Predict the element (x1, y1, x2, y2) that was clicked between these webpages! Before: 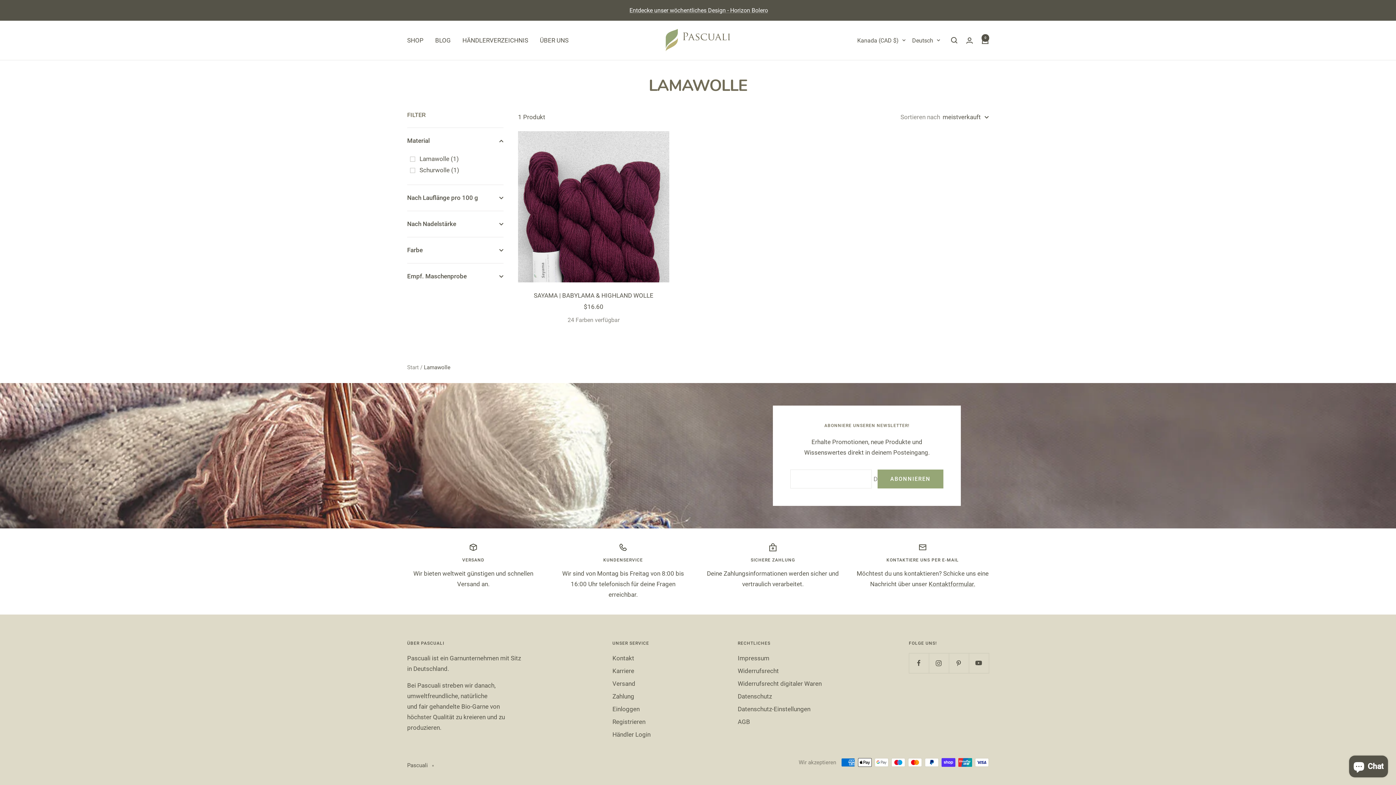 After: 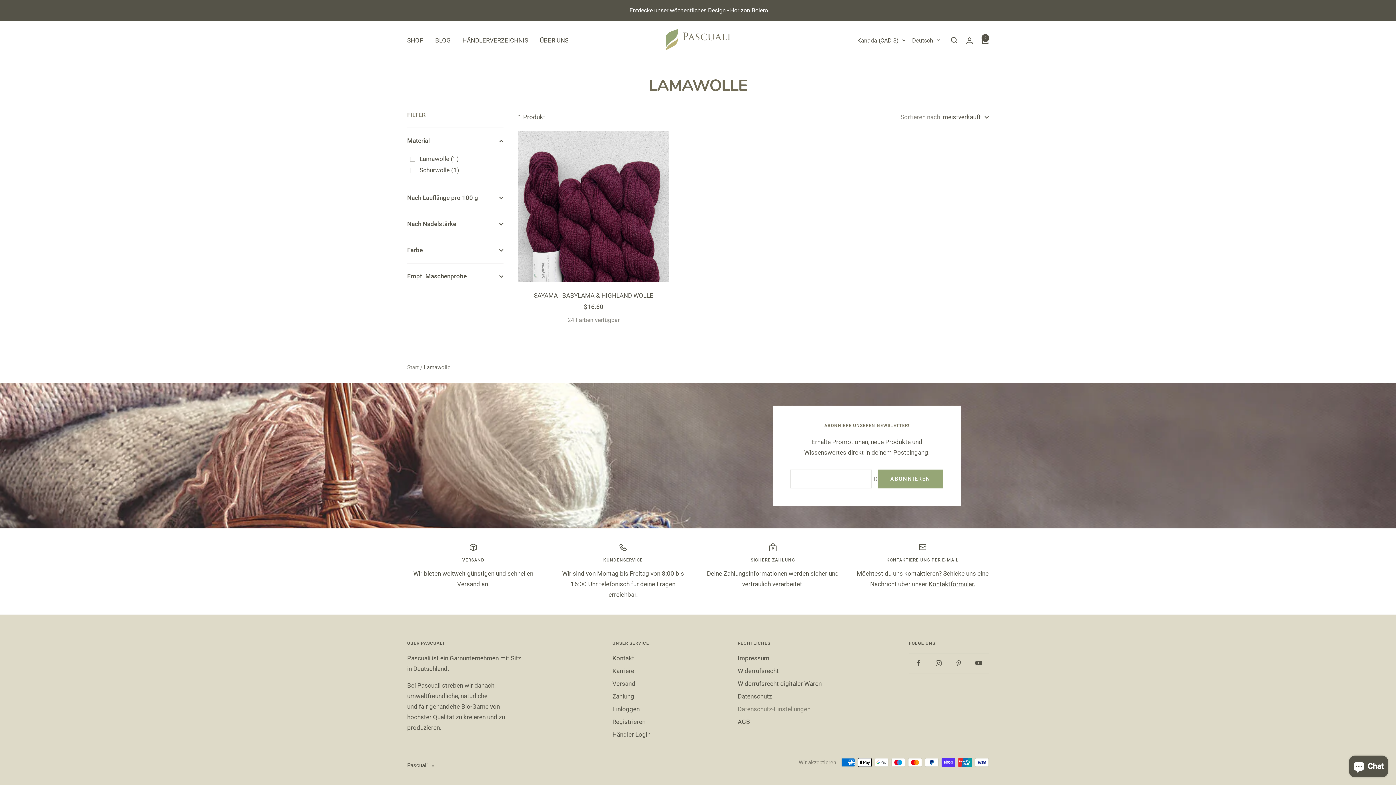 Action: label: Datenschutz-Einstellungen bbox: (737, 704, 810, 714)